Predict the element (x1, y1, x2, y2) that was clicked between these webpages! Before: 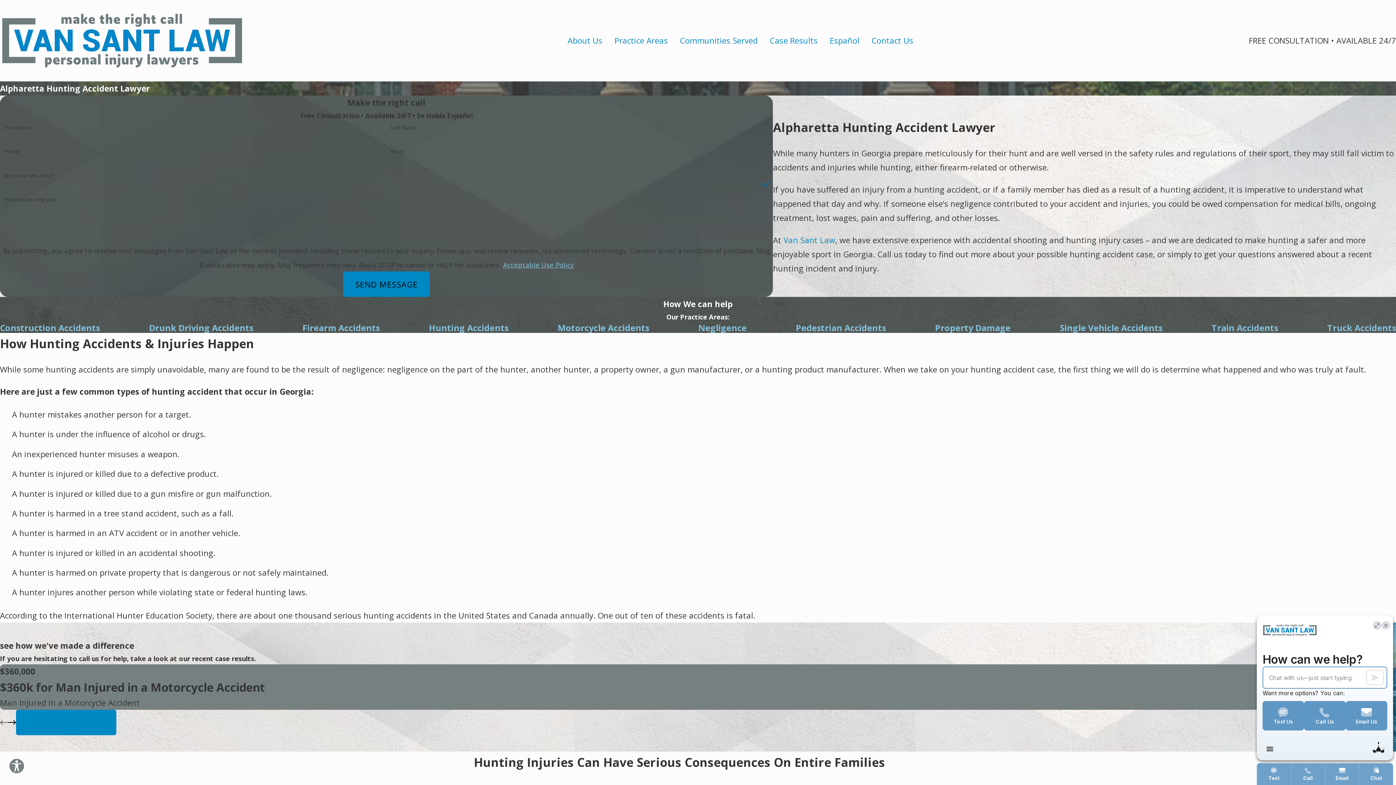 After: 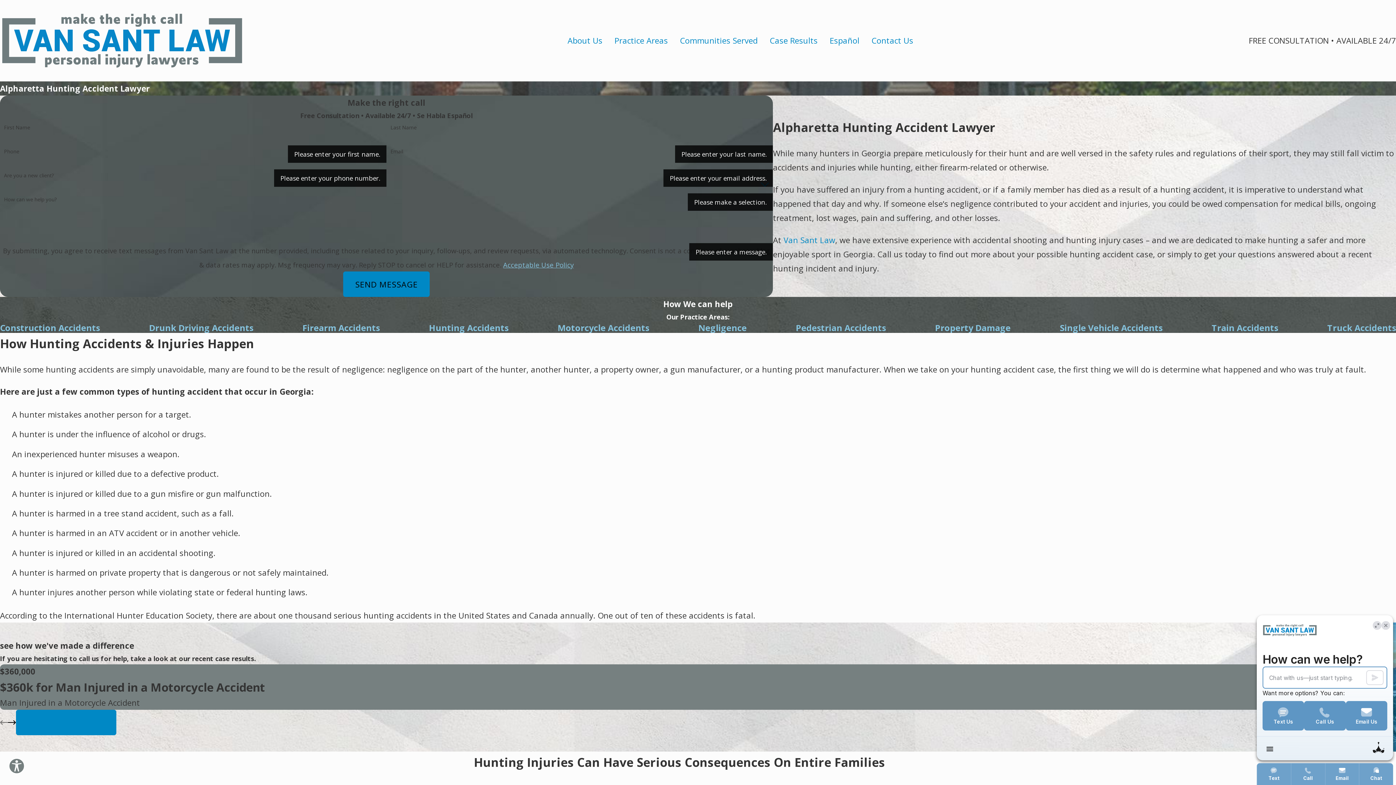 Action: bbox: (343, 271, 429, 297) label: SEND MESSAGE